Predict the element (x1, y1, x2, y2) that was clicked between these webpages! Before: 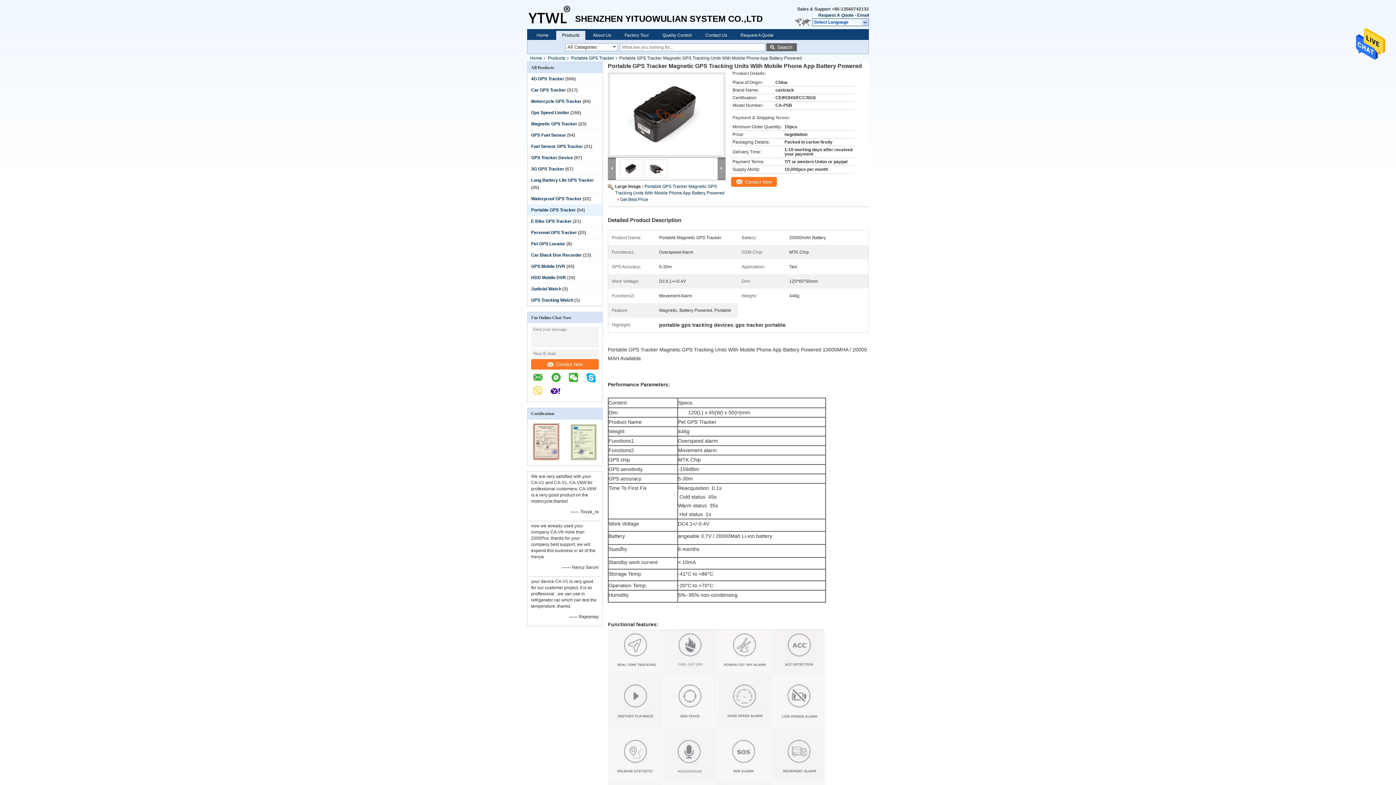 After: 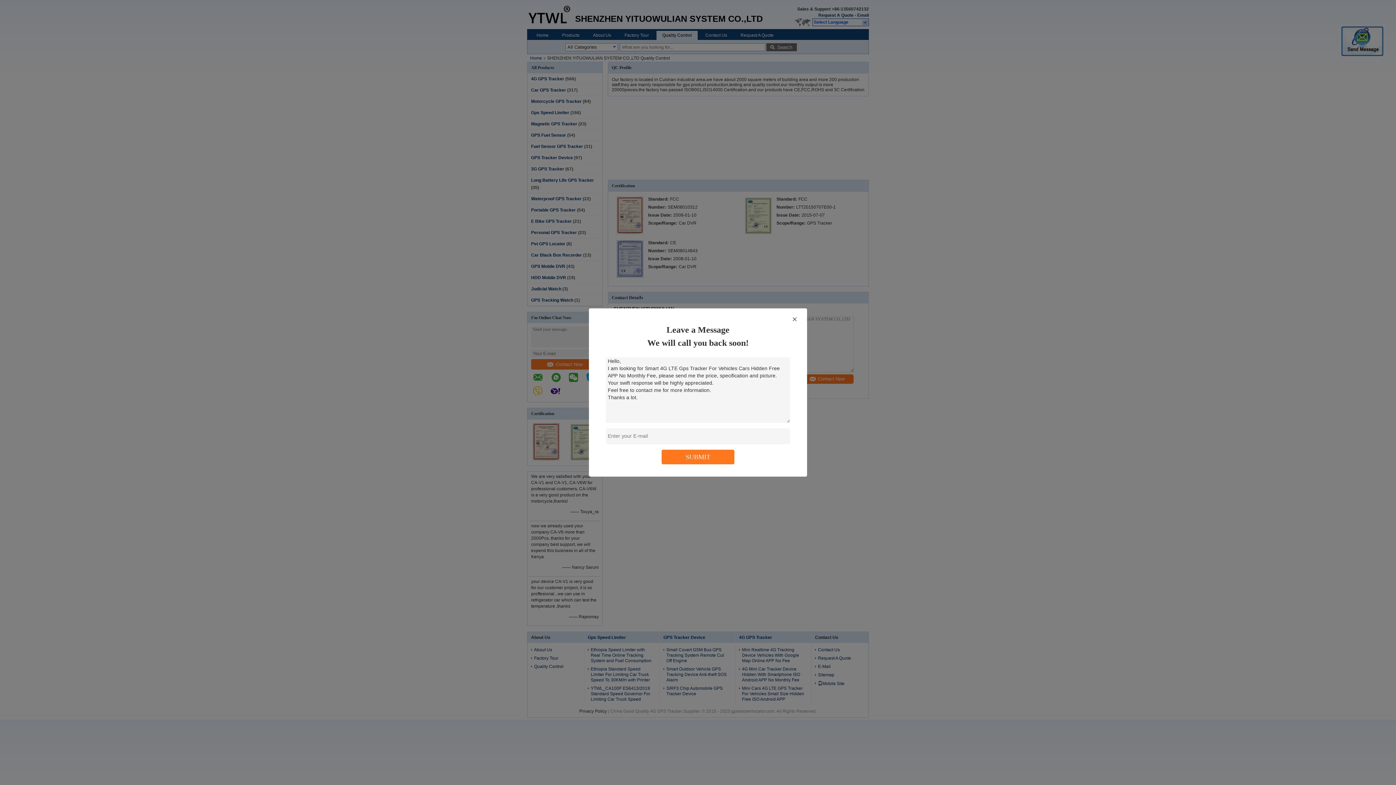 Action: bbox: (657, 32, 697, 38) label: Quality Control